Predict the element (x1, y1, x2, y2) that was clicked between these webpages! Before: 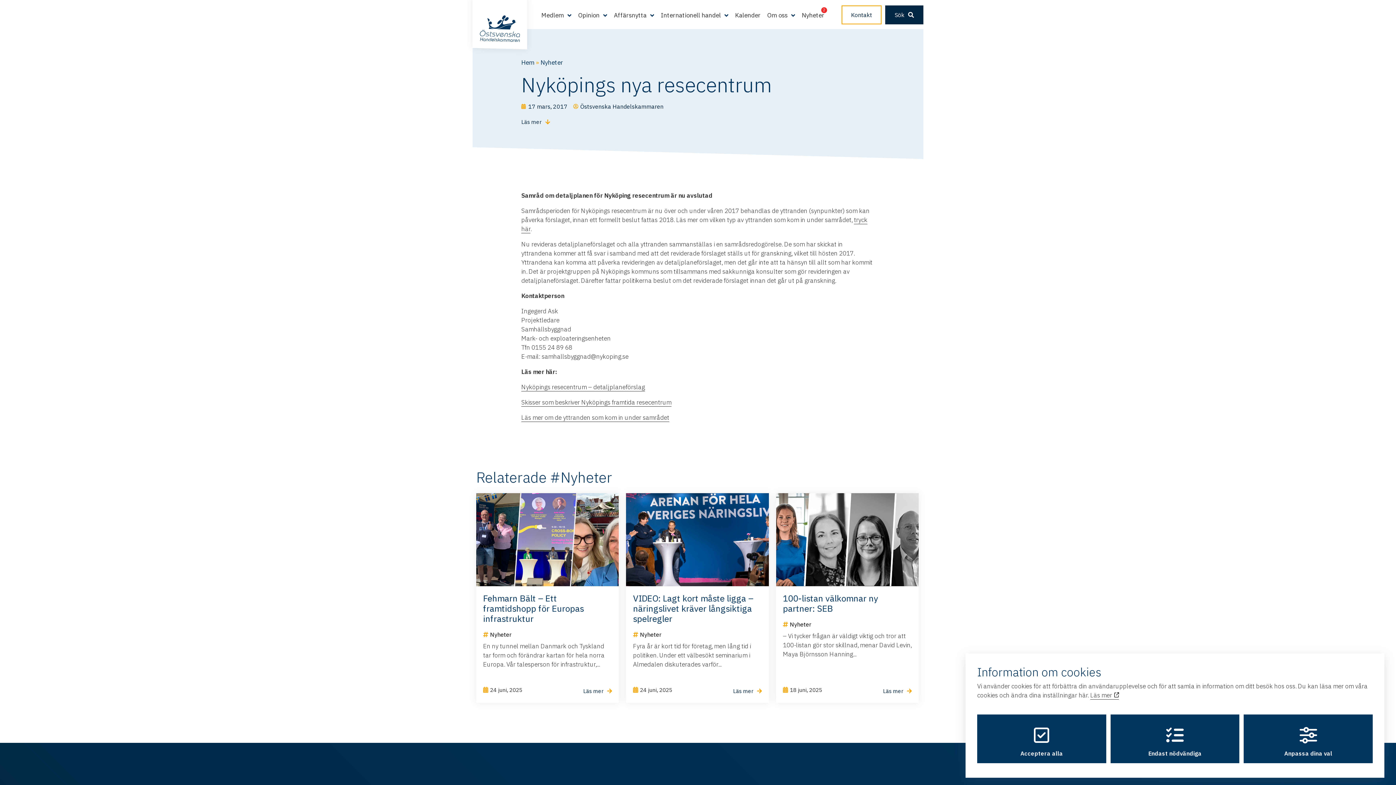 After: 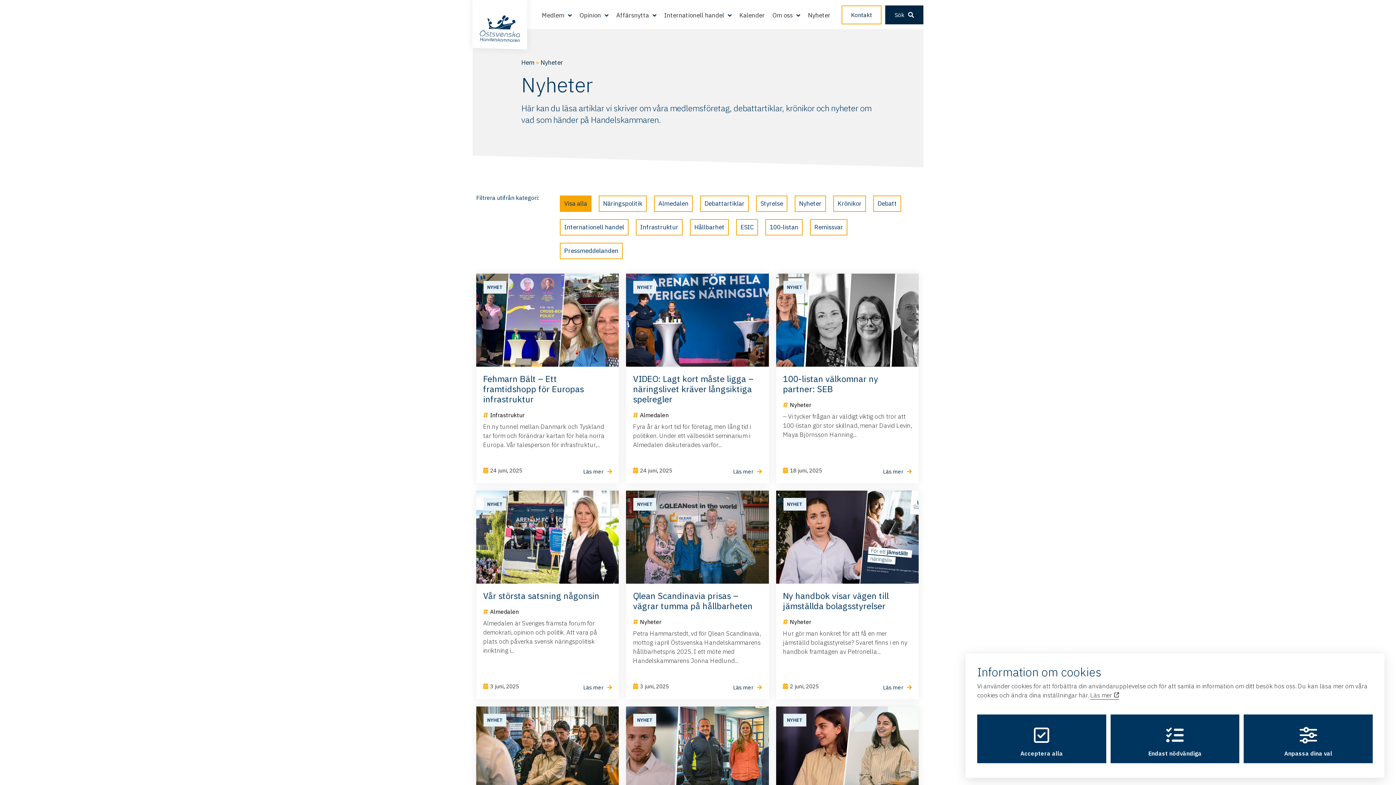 Action: label: Nyheter bbox: (802, 11, 824, 19)